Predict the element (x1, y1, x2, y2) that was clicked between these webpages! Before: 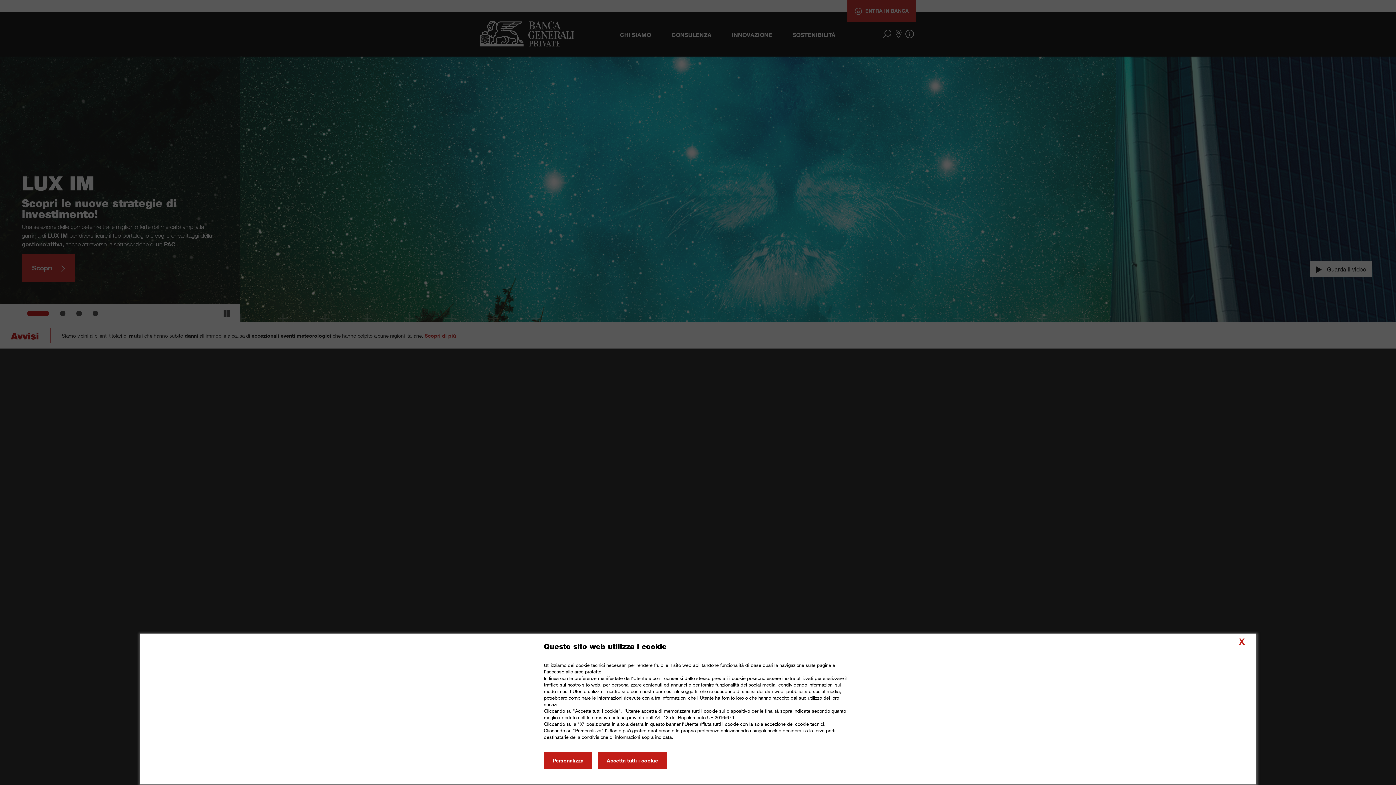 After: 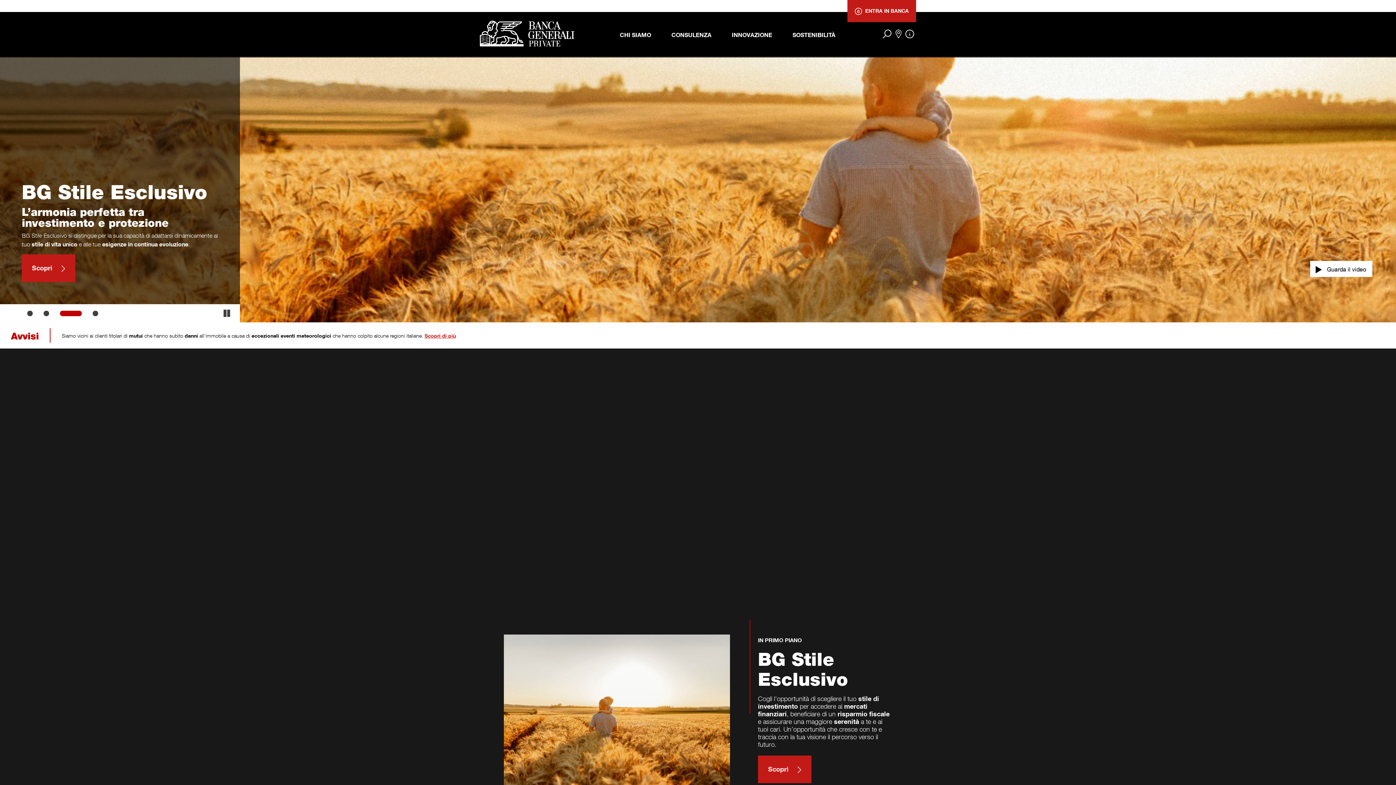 Action: bbox: (860, 687, 864, 691) label: X